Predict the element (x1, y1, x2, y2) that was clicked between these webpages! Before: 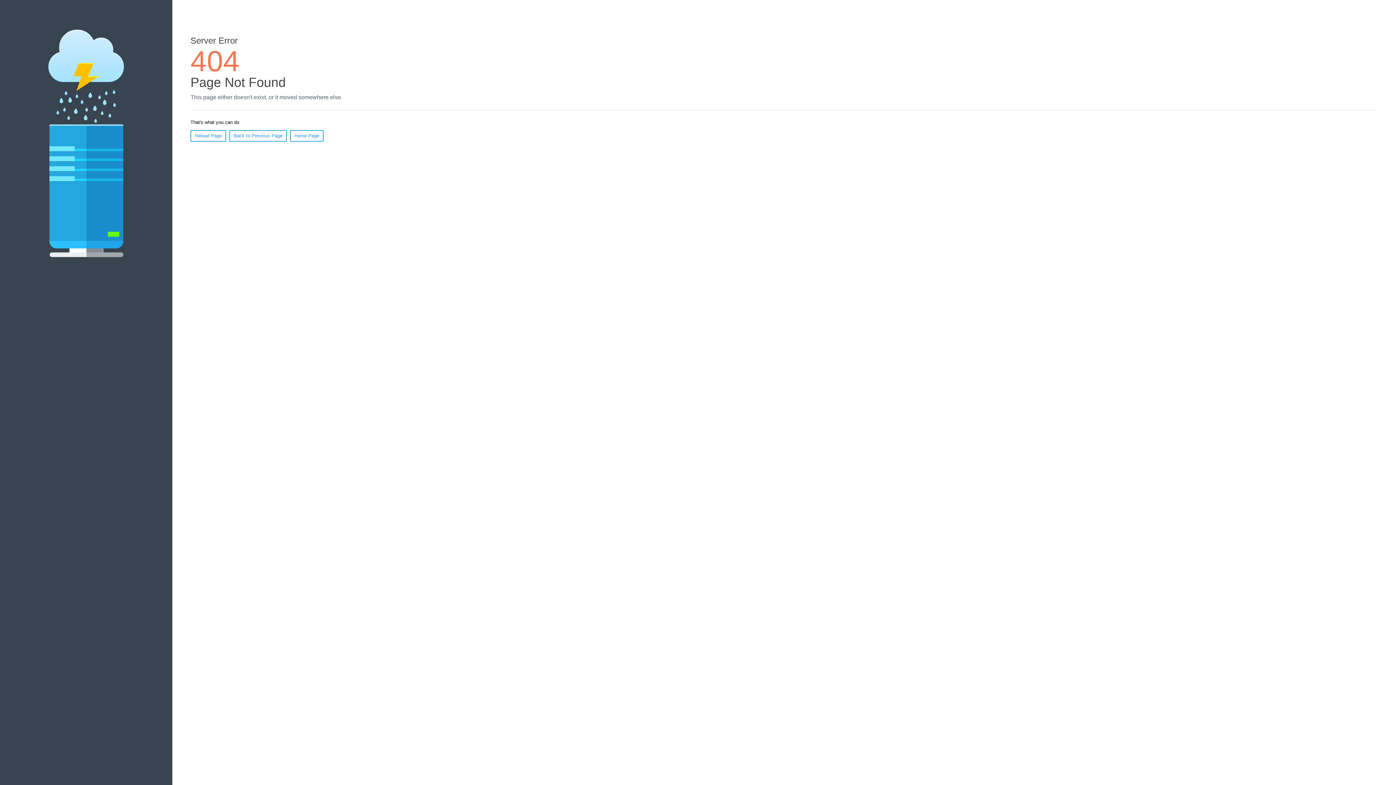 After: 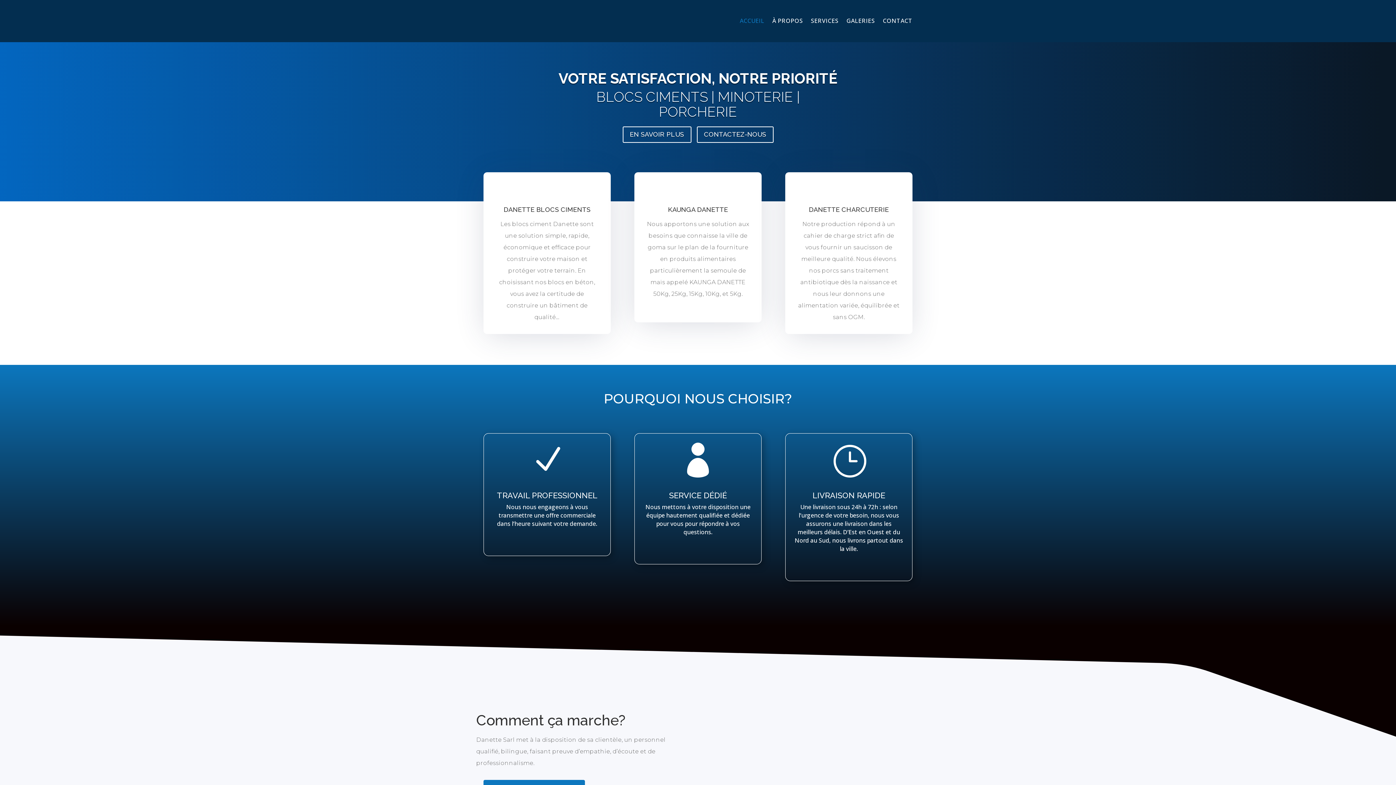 Action: label: Home Page bbox: (290, 130, 323, 141)